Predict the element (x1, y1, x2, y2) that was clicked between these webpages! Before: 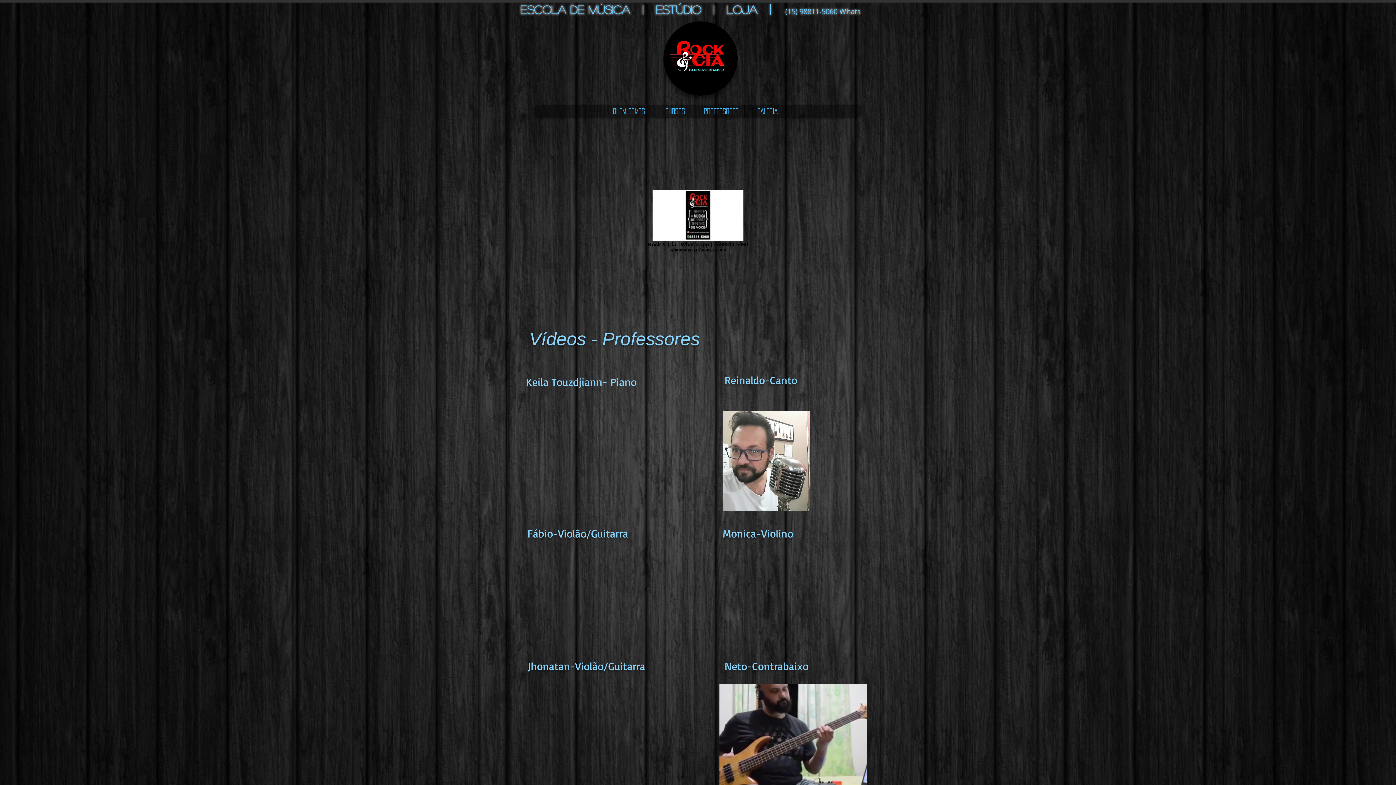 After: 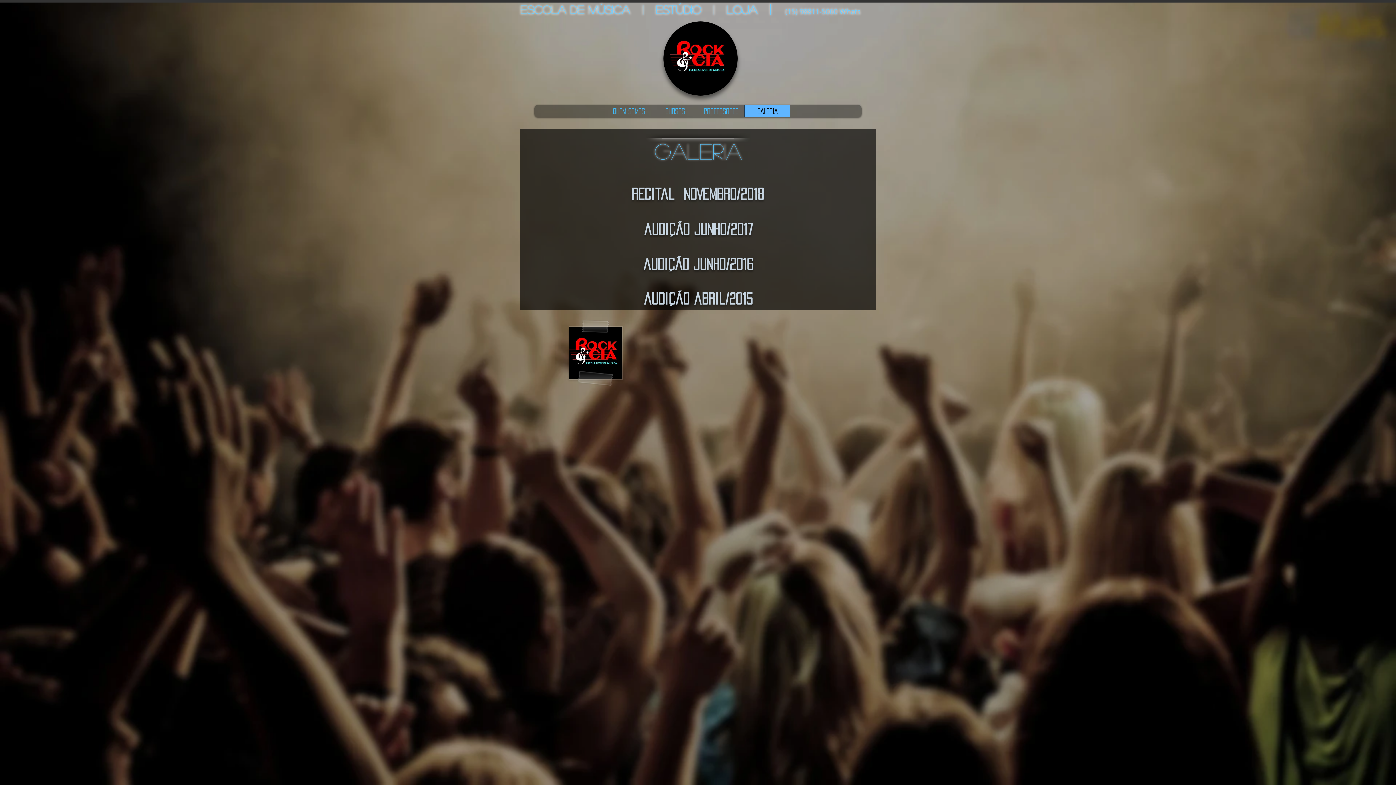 Action: bbox: (744, 105, 790, 117) label: GALERIA